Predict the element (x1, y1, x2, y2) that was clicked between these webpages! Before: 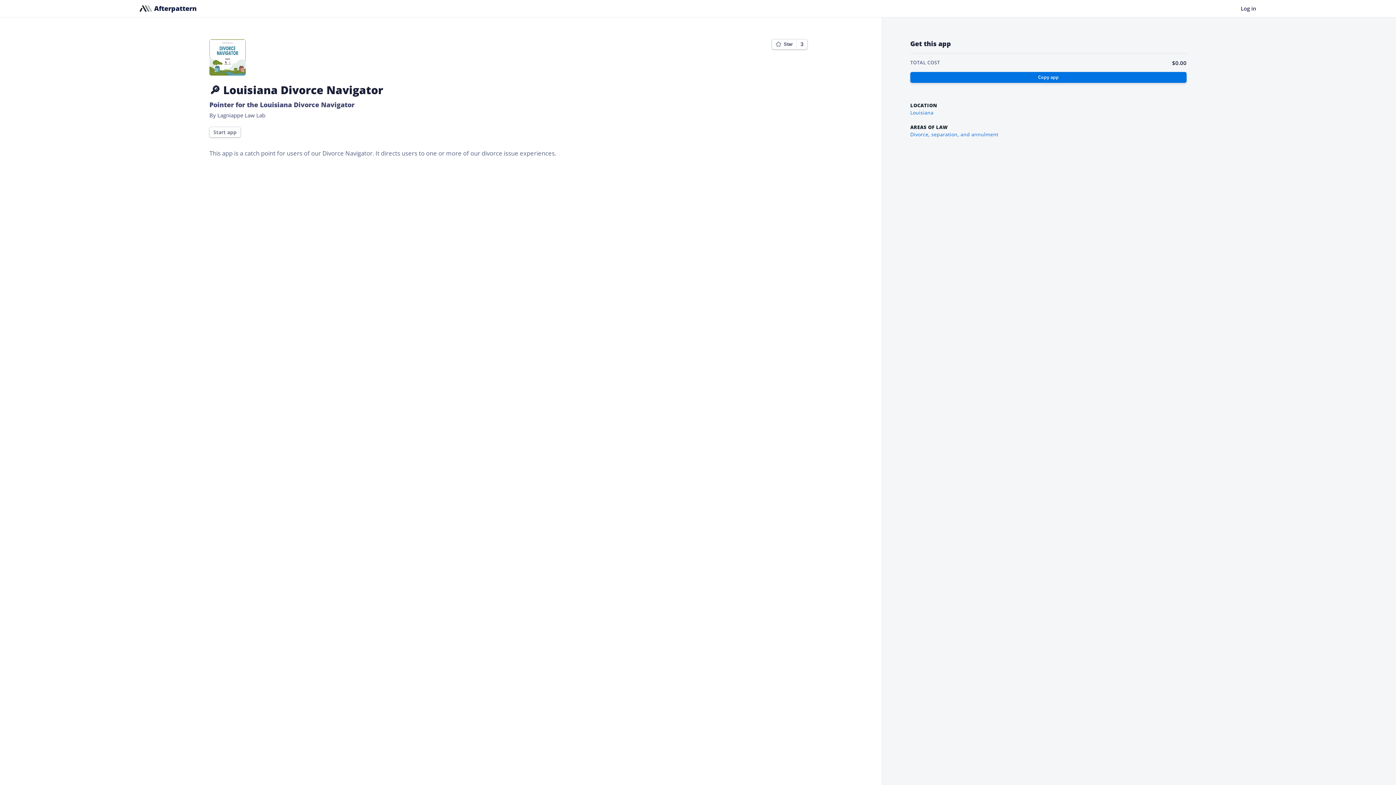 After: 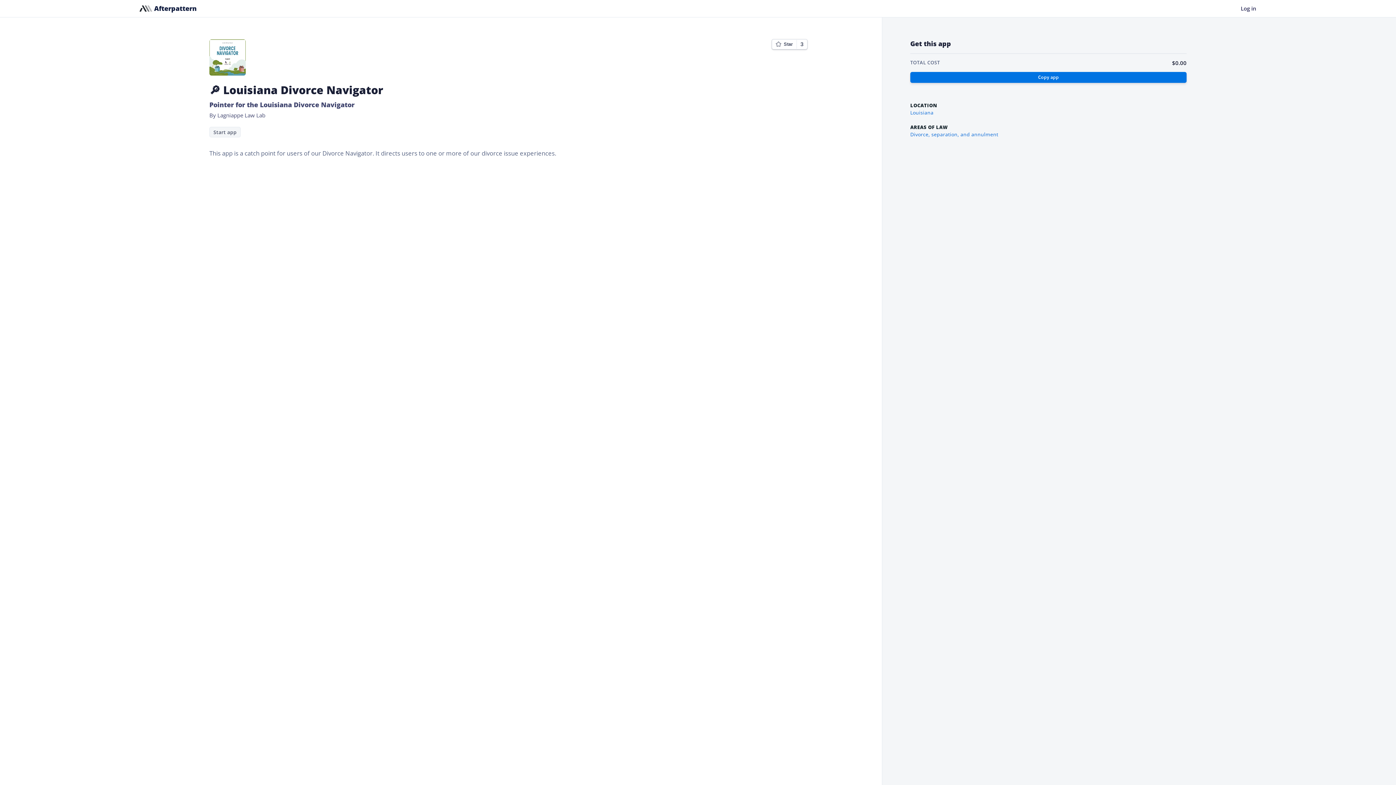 Action: bbox: (209, 126, 240, 137) label: Start app